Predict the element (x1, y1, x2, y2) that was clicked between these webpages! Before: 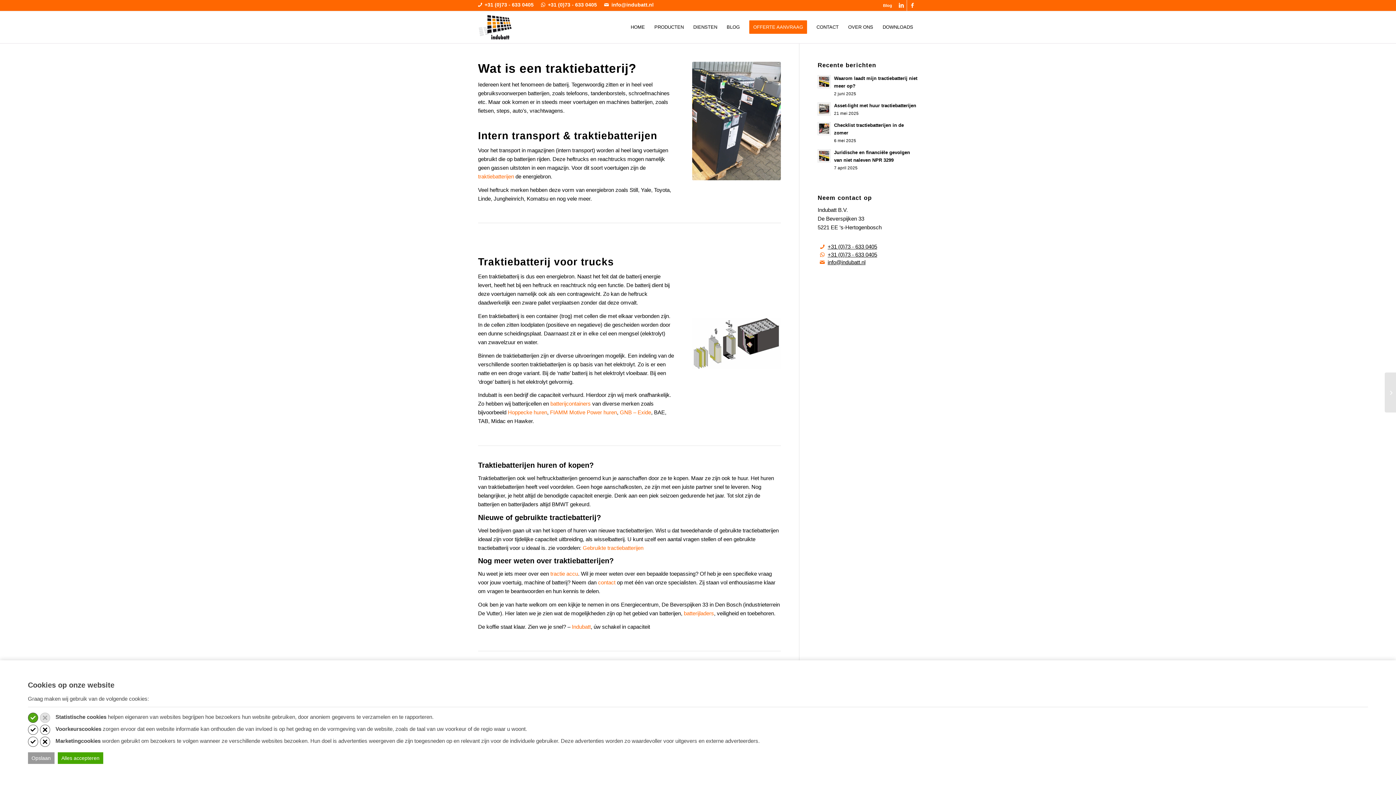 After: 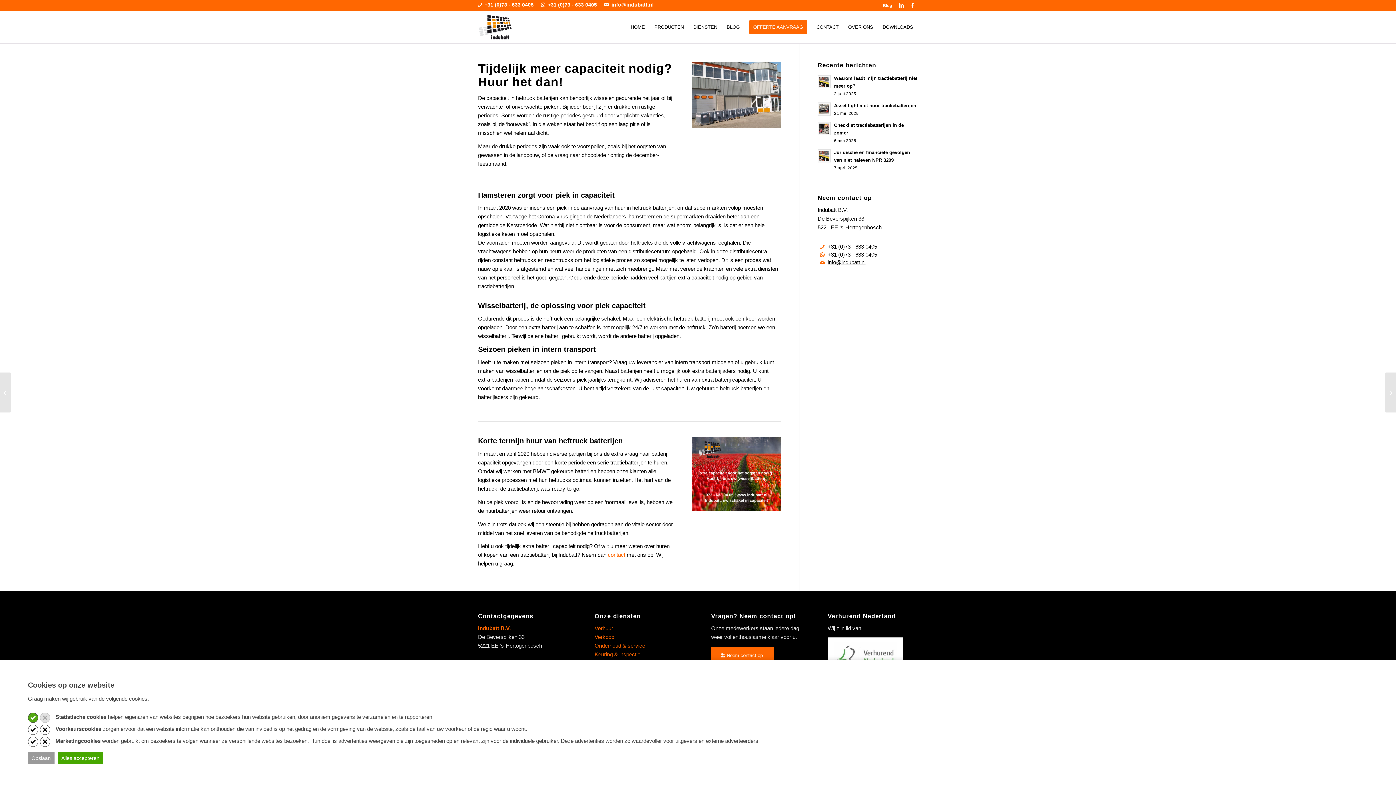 Action: bbox: (1385, 372, 1396, 412) label: Tijdelijk meer batterij capaciteit nodig